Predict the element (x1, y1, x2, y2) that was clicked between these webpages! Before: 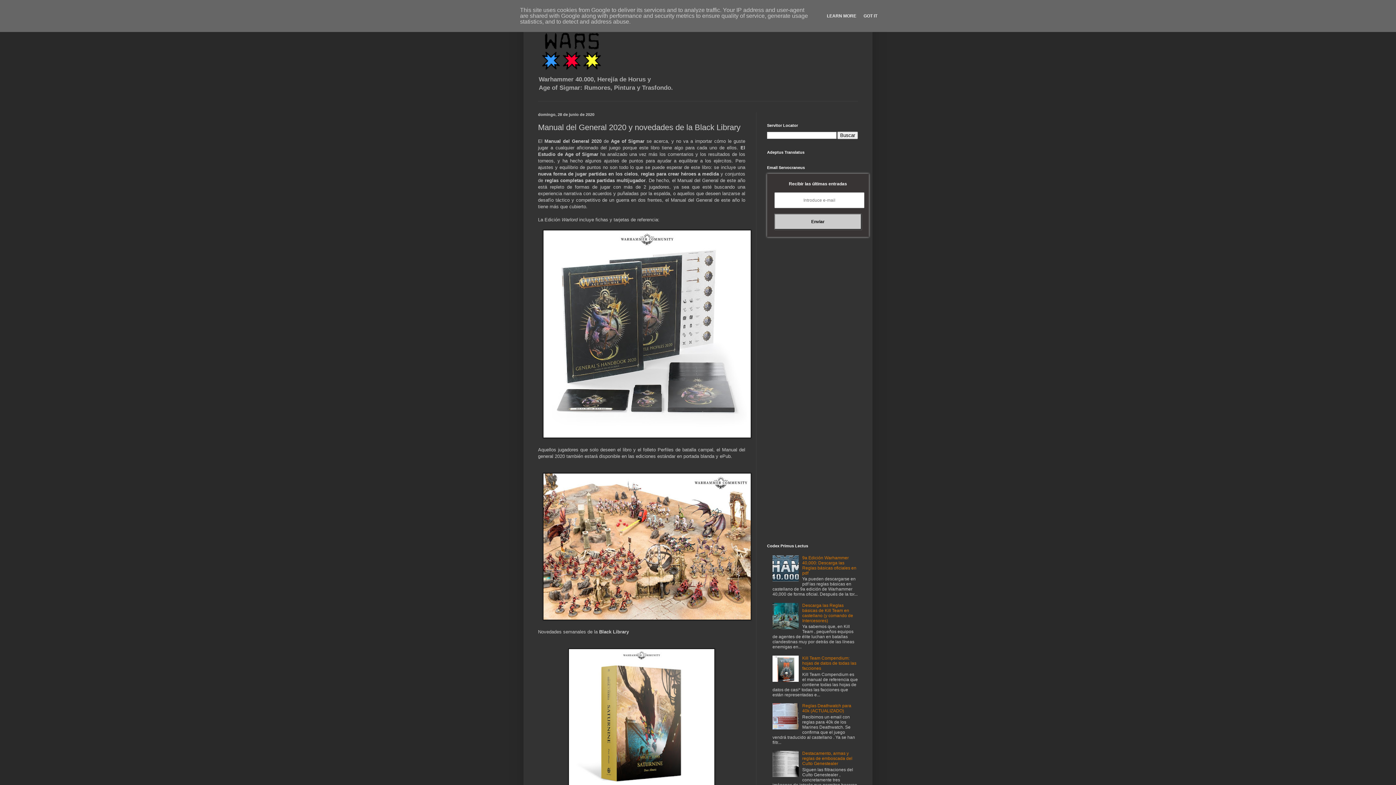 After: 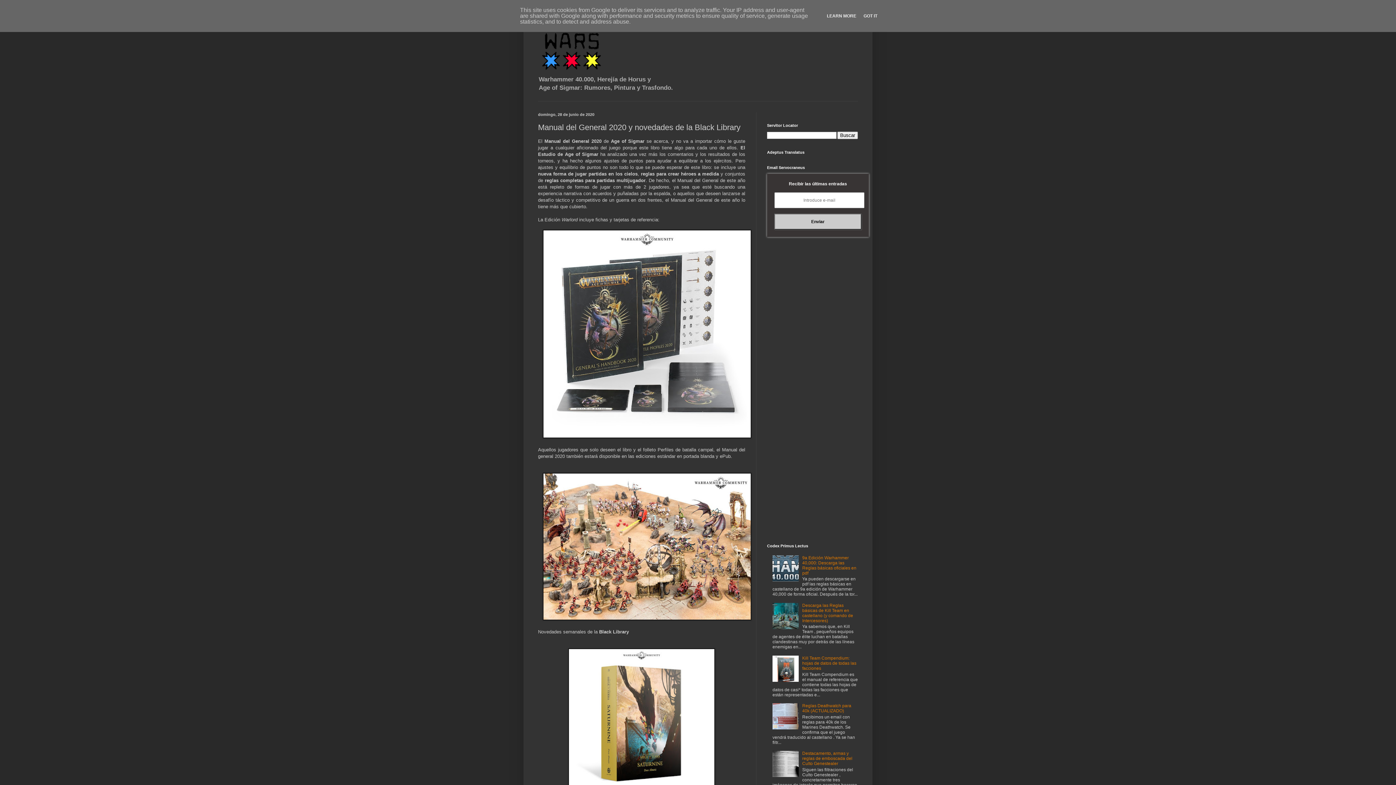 Action: bbox: (772, 725, 800, 731)